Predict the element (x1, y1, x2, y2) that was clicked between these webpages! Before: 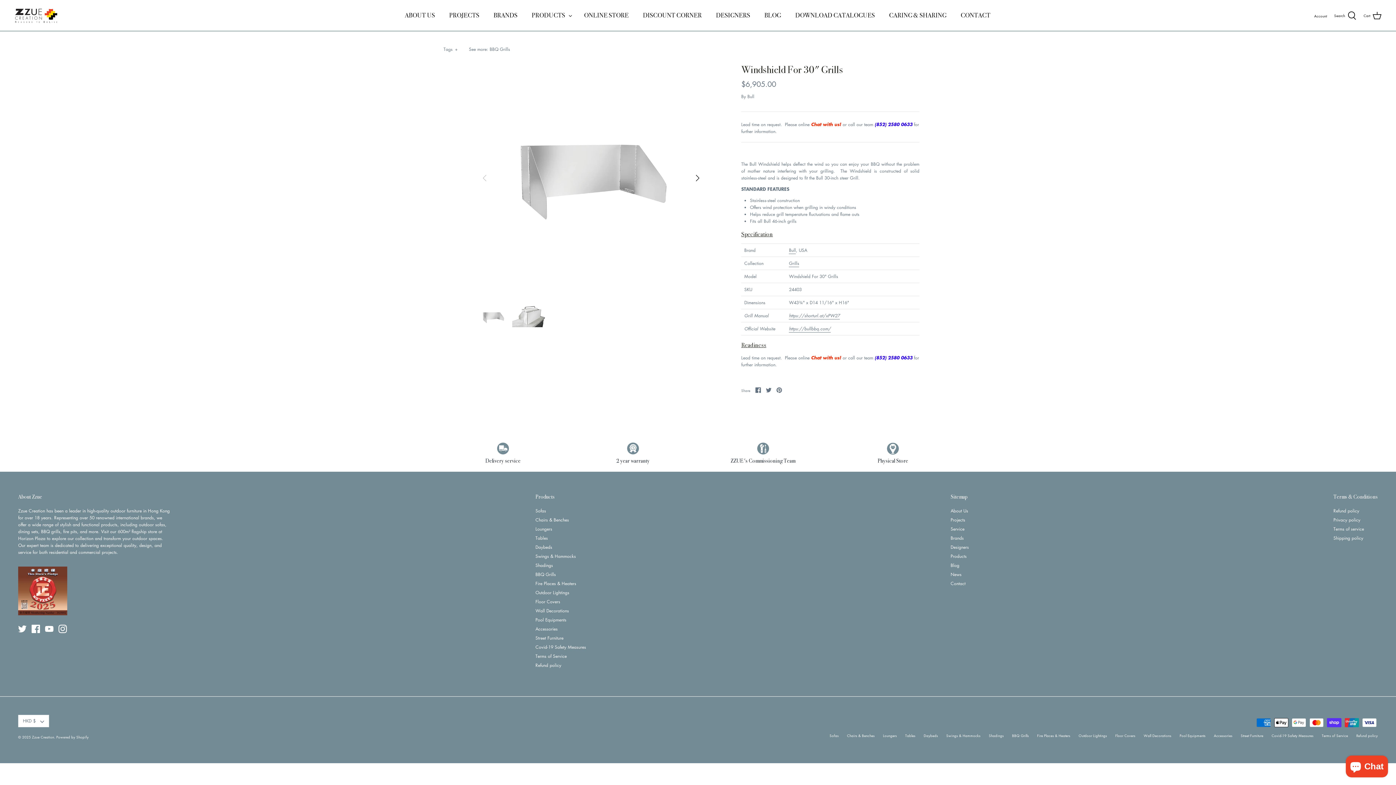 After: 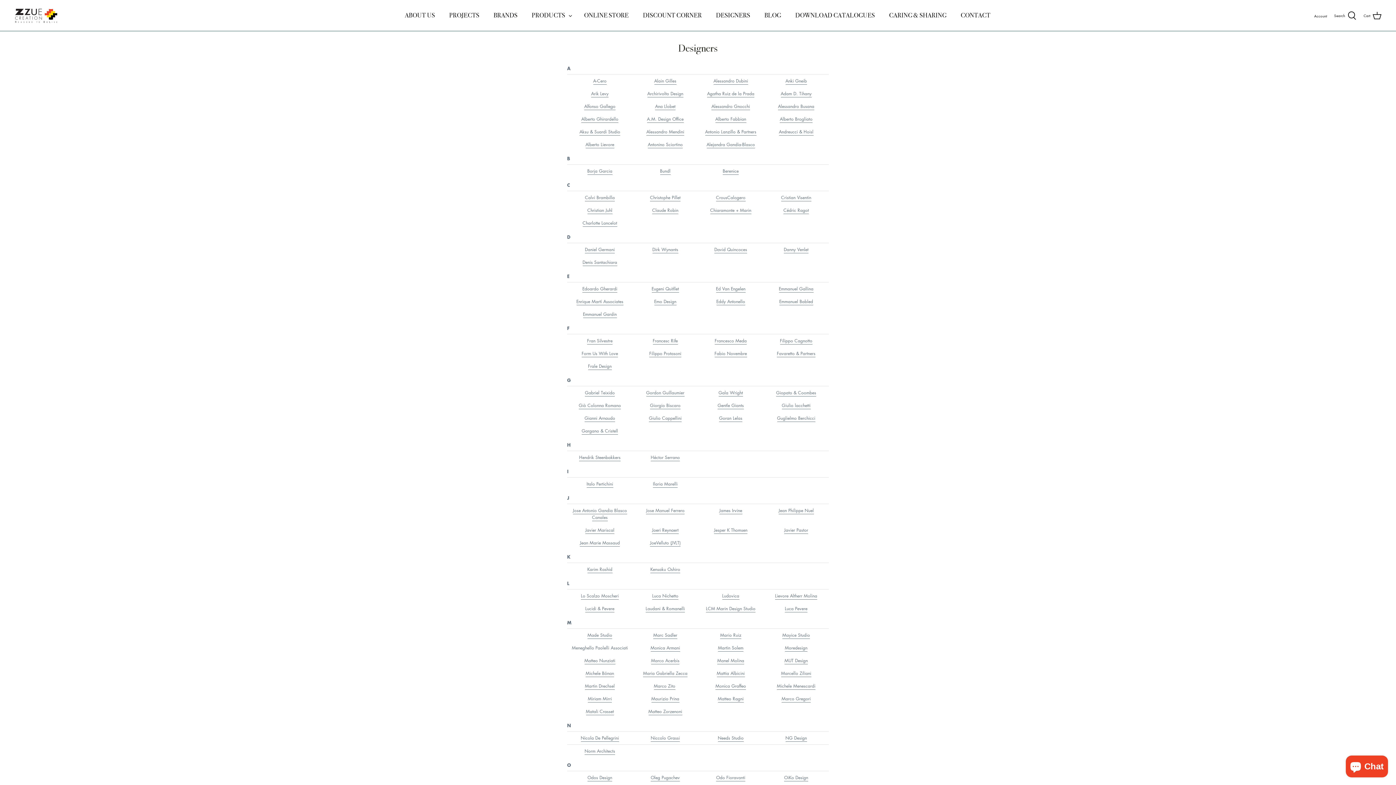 Action: bbox: (709, 4, 756, 26) label: DESIGNERS